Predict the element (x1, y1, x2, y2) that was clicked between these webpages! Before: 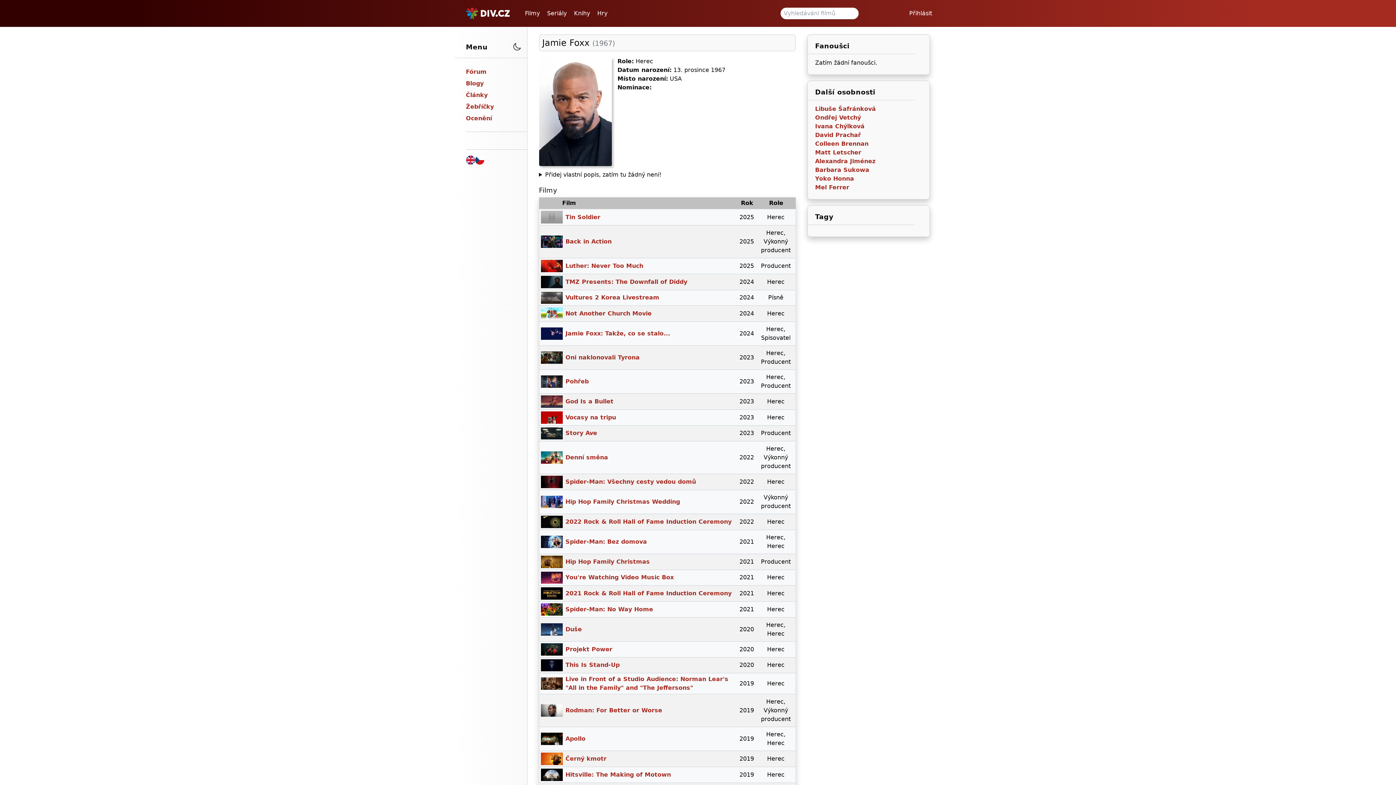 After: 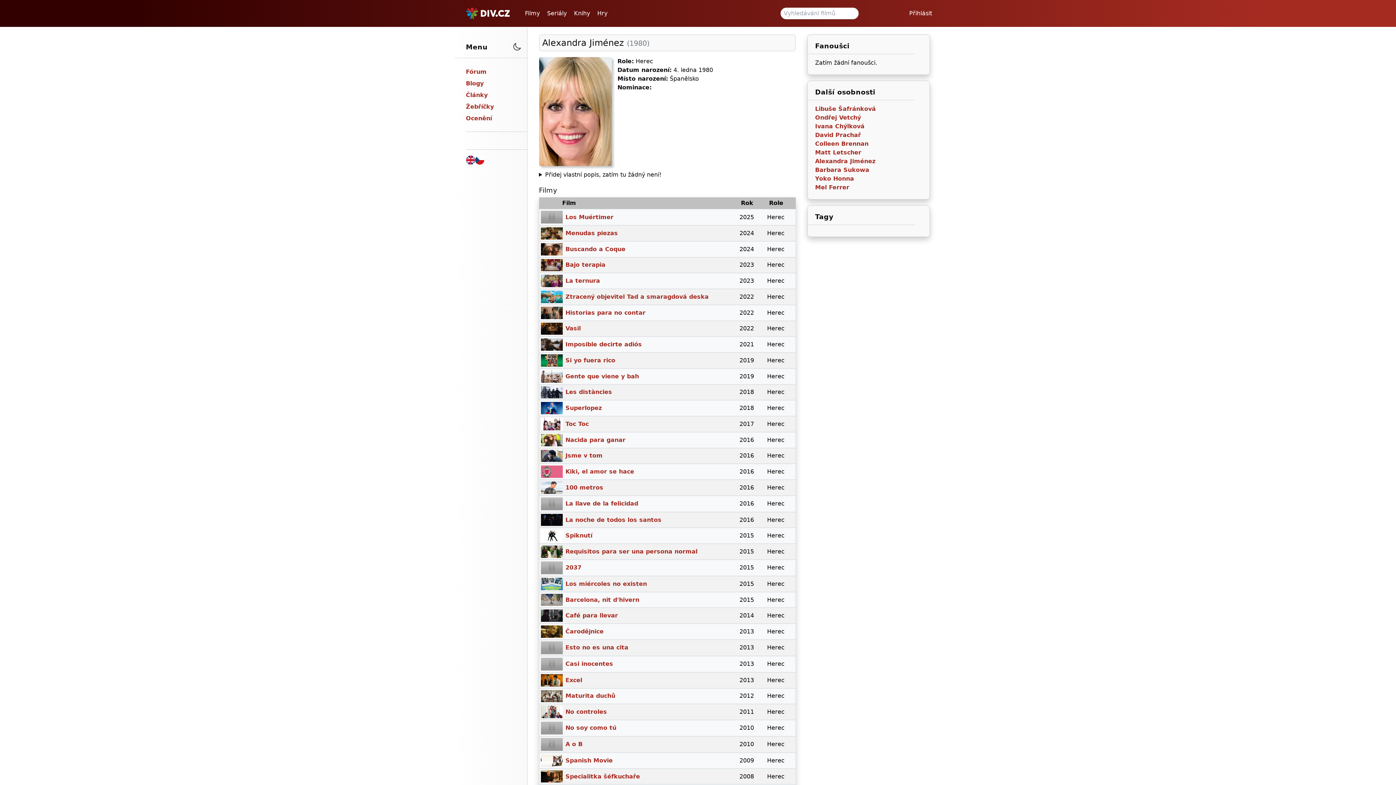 Action: bbox: (815, 157, 875, 164) label: Alexandra Jiménez